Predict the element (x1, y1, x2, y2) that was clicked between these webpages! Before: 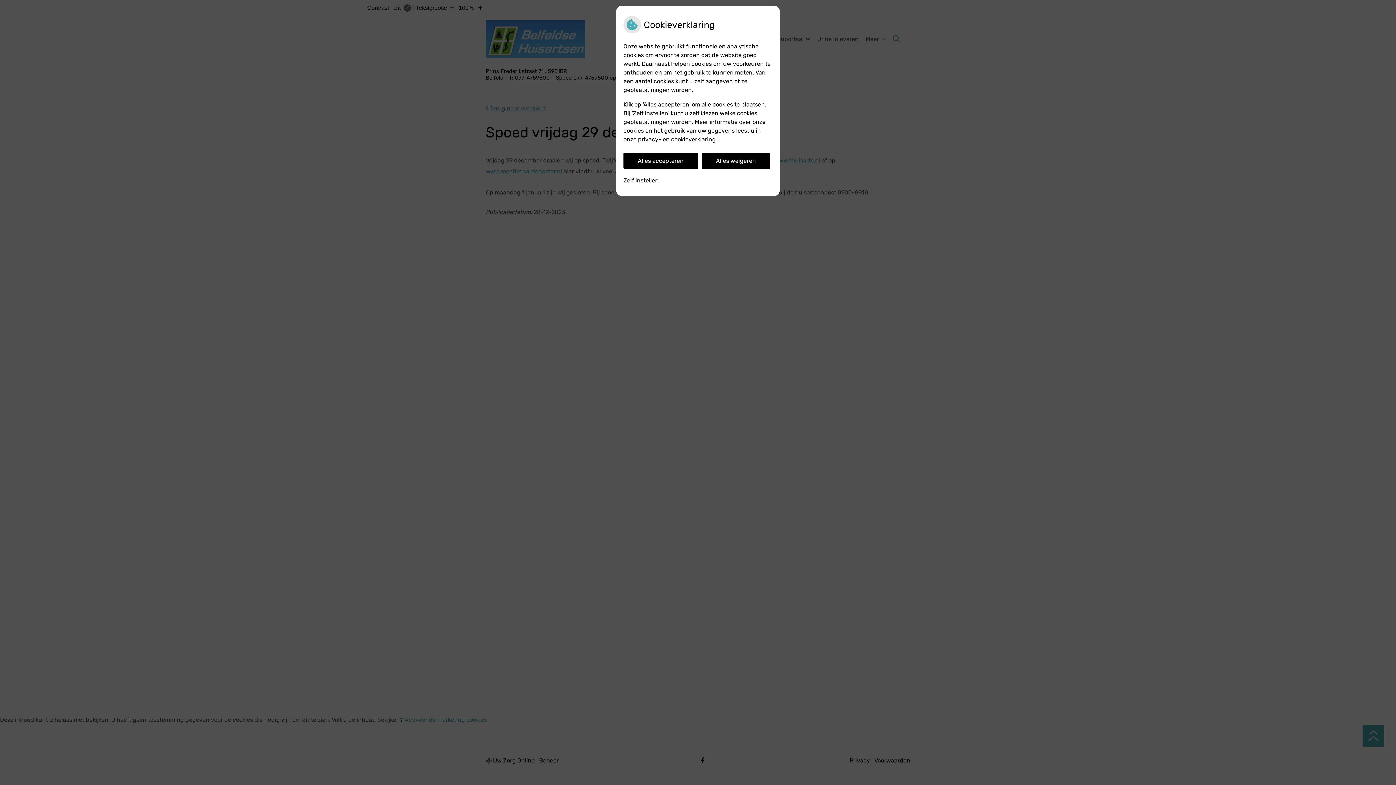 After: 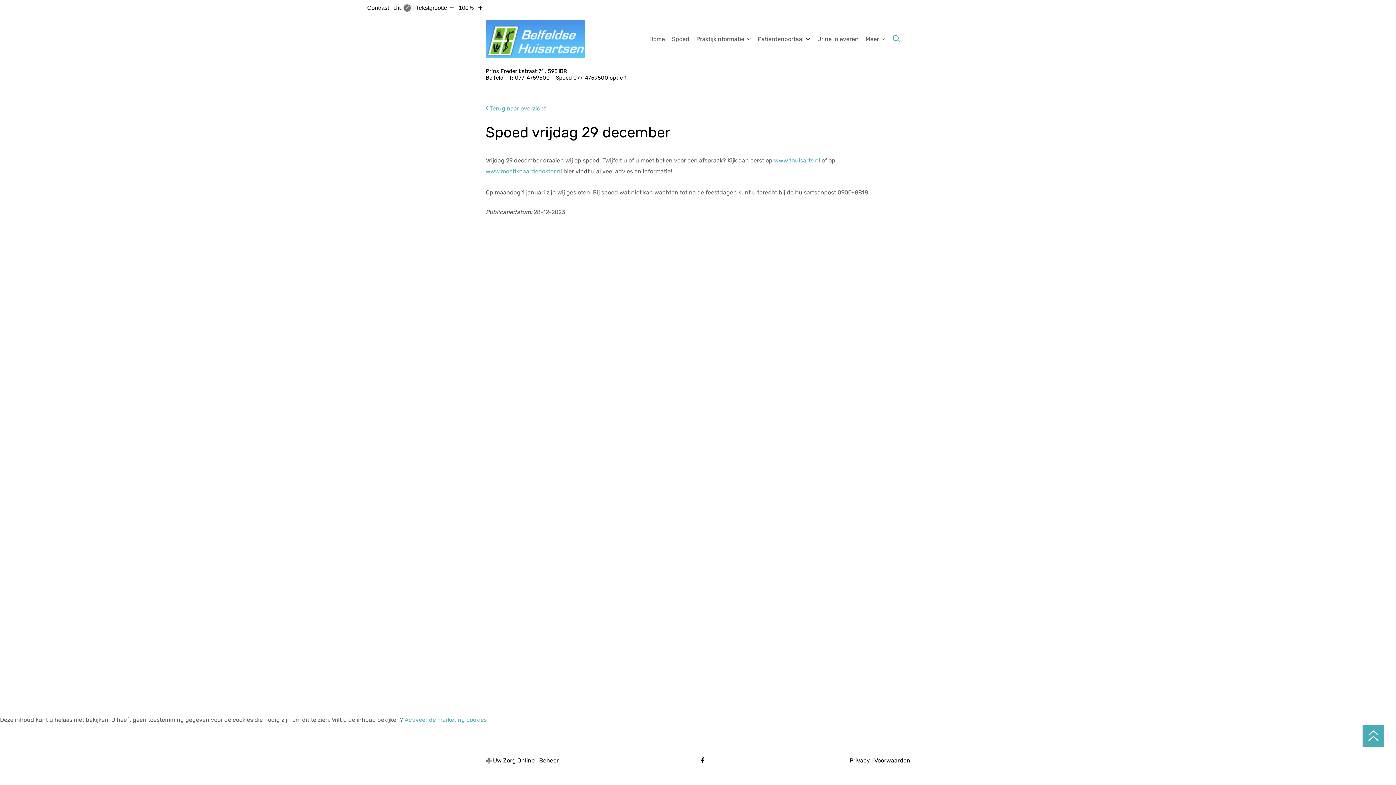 Action: label: Alles weigeren bbox: (701, 152, 770, 169)